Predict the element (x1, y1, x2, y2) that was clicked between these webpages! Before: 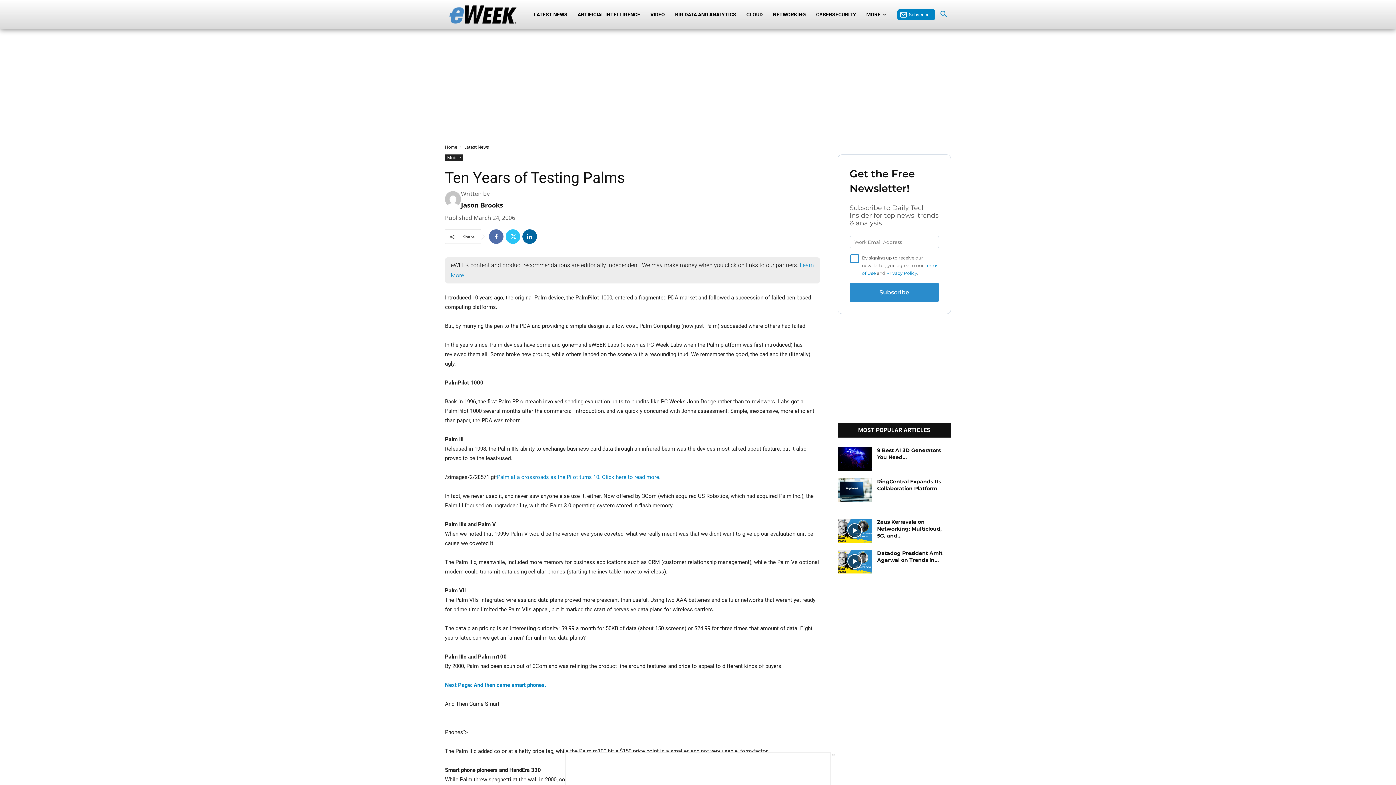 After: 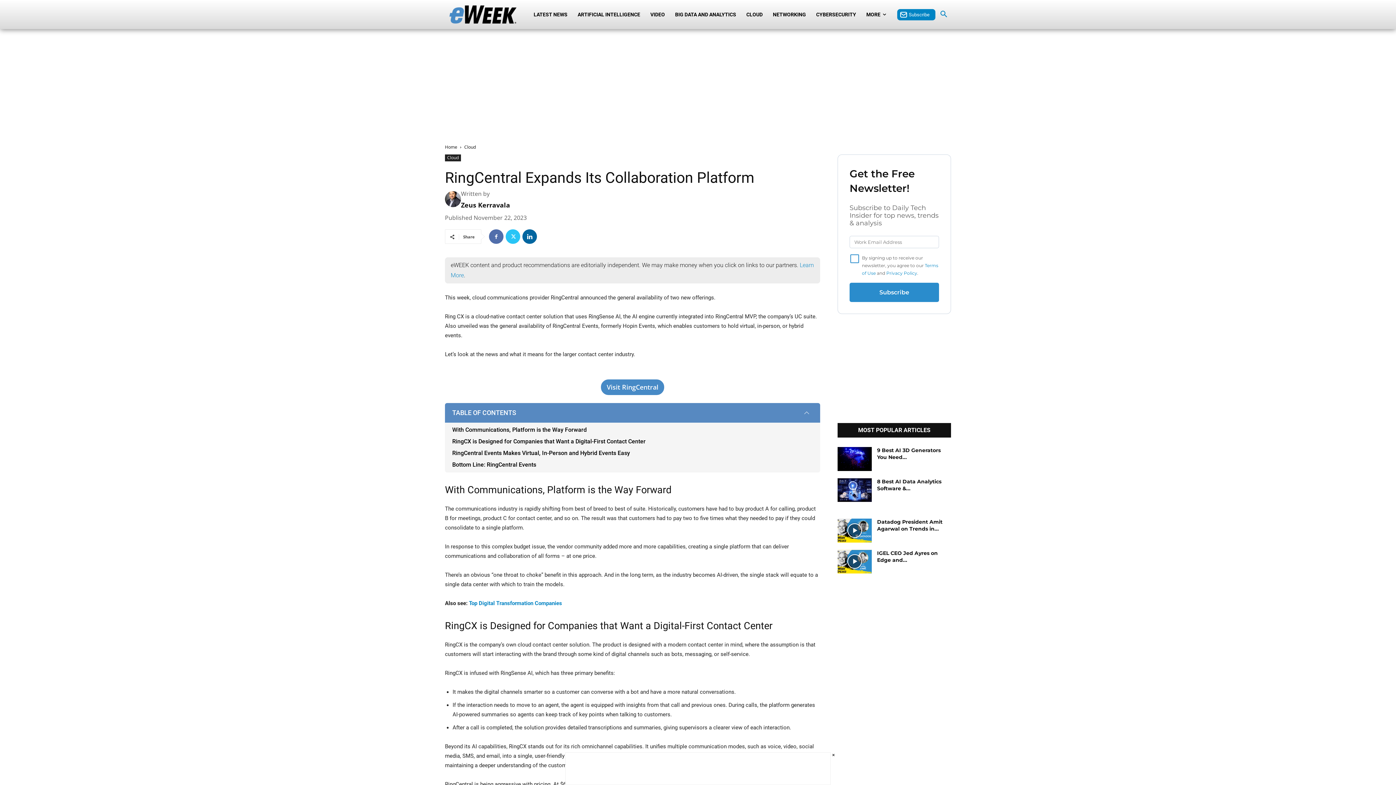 Action: bbox: (837, 478, 871, 502)